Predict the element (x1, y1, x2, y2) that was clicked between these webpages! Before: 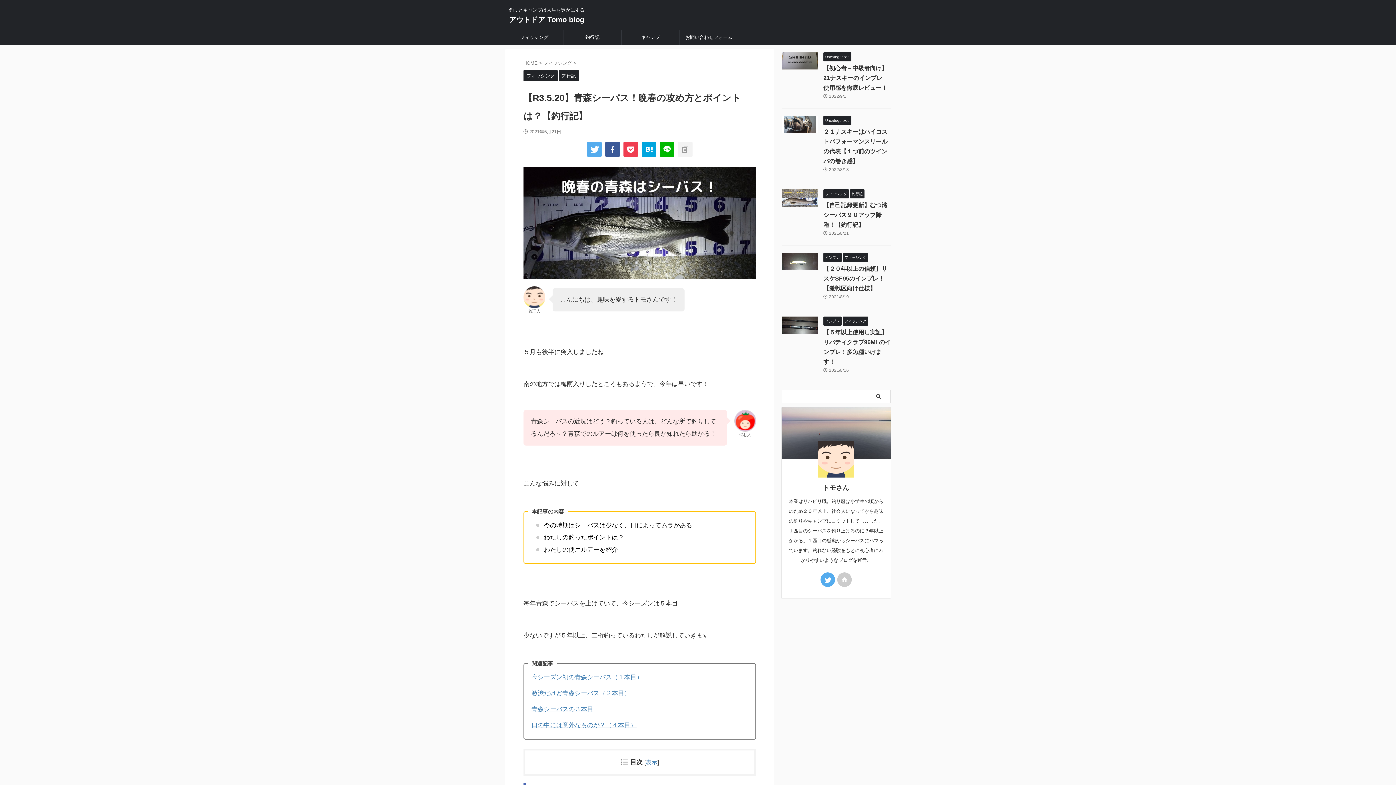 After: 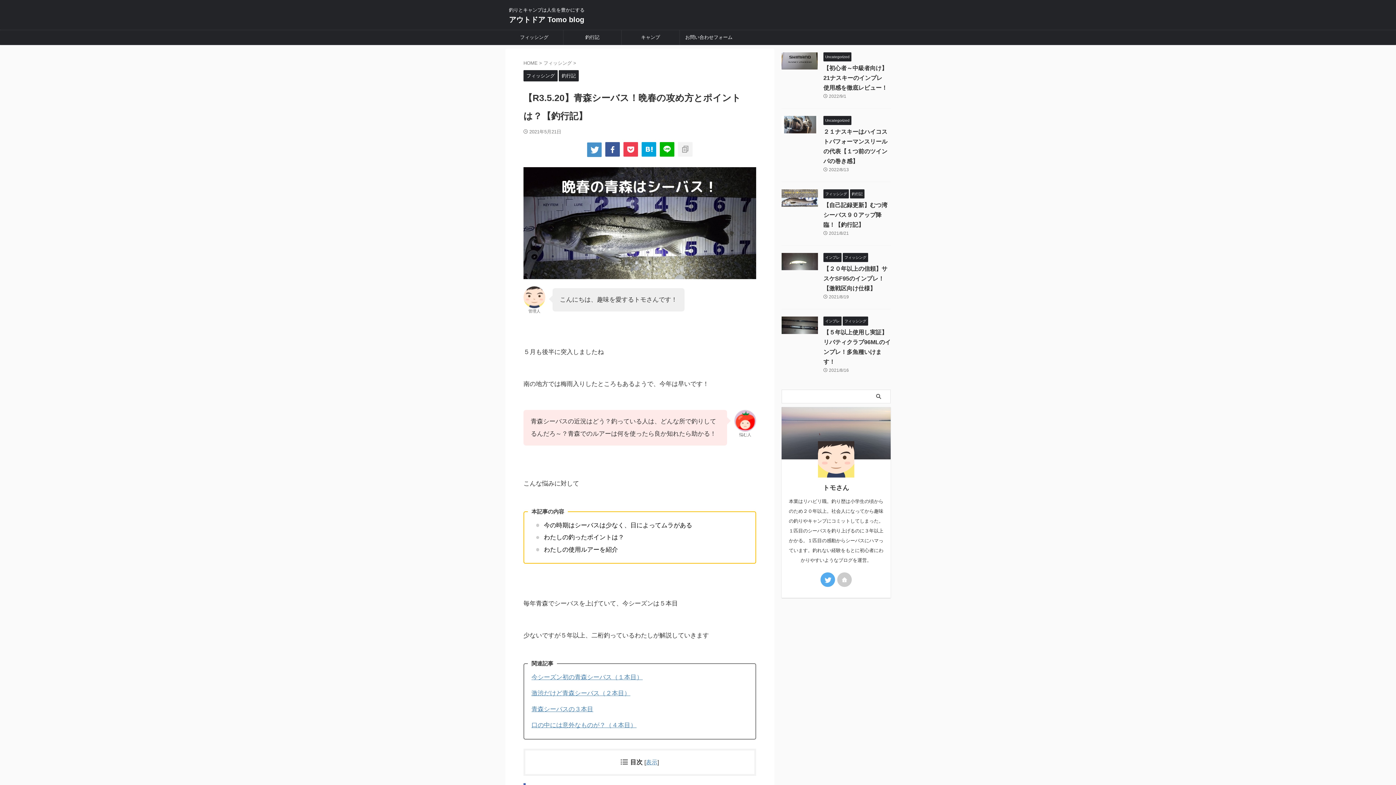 Action: bbox: (587, 142, 601, 156)